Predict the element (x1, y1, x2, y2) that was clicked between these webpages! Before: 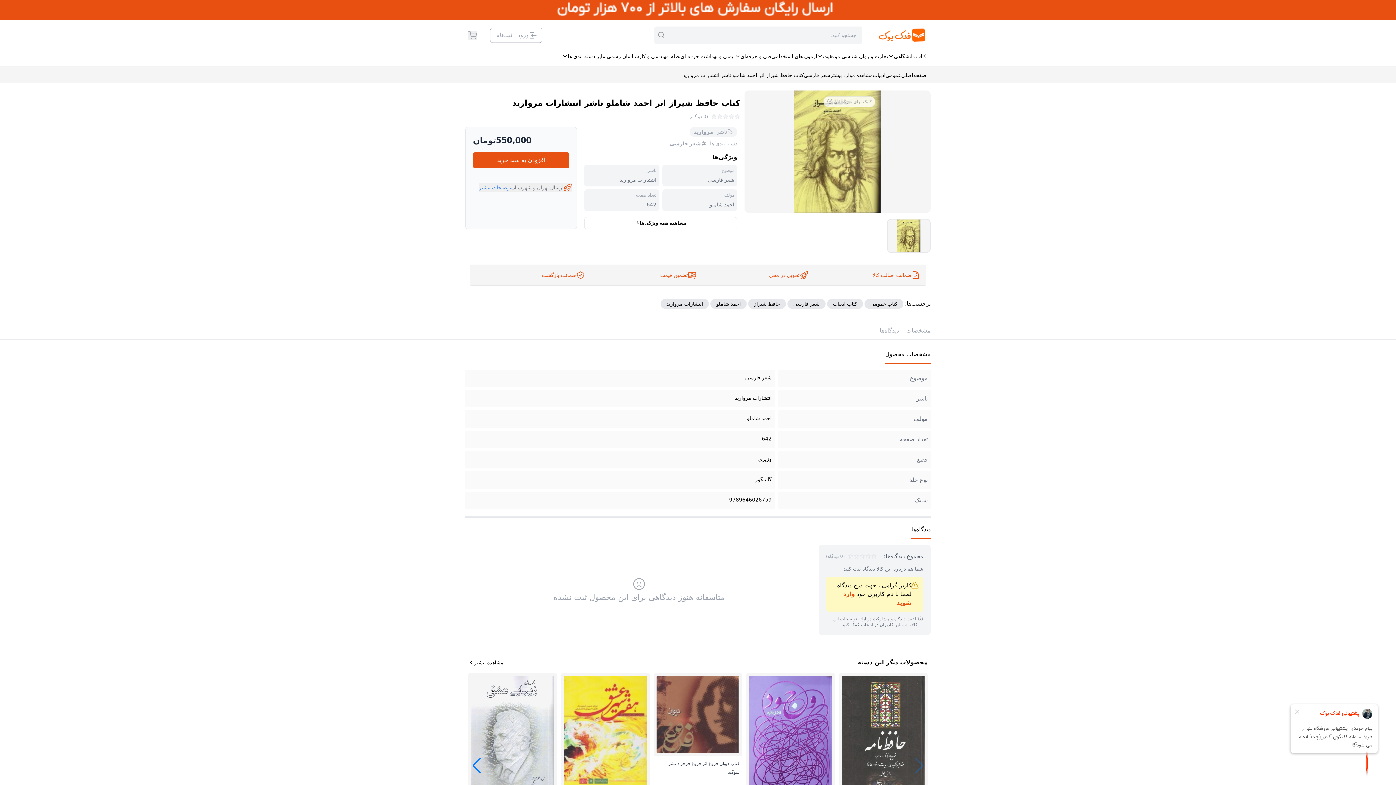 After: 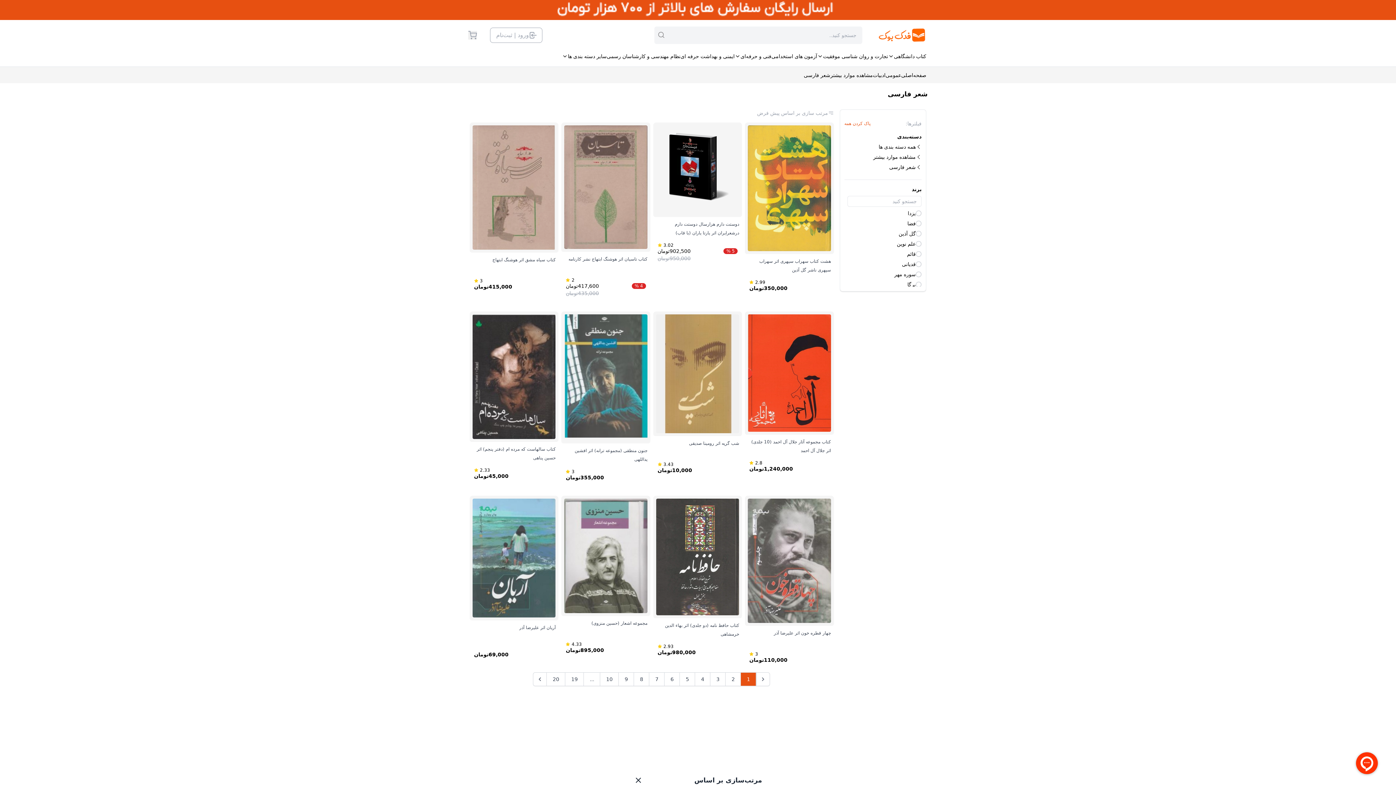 Action: bbox: (804, 71, 830, 78) label: شعر فارسی